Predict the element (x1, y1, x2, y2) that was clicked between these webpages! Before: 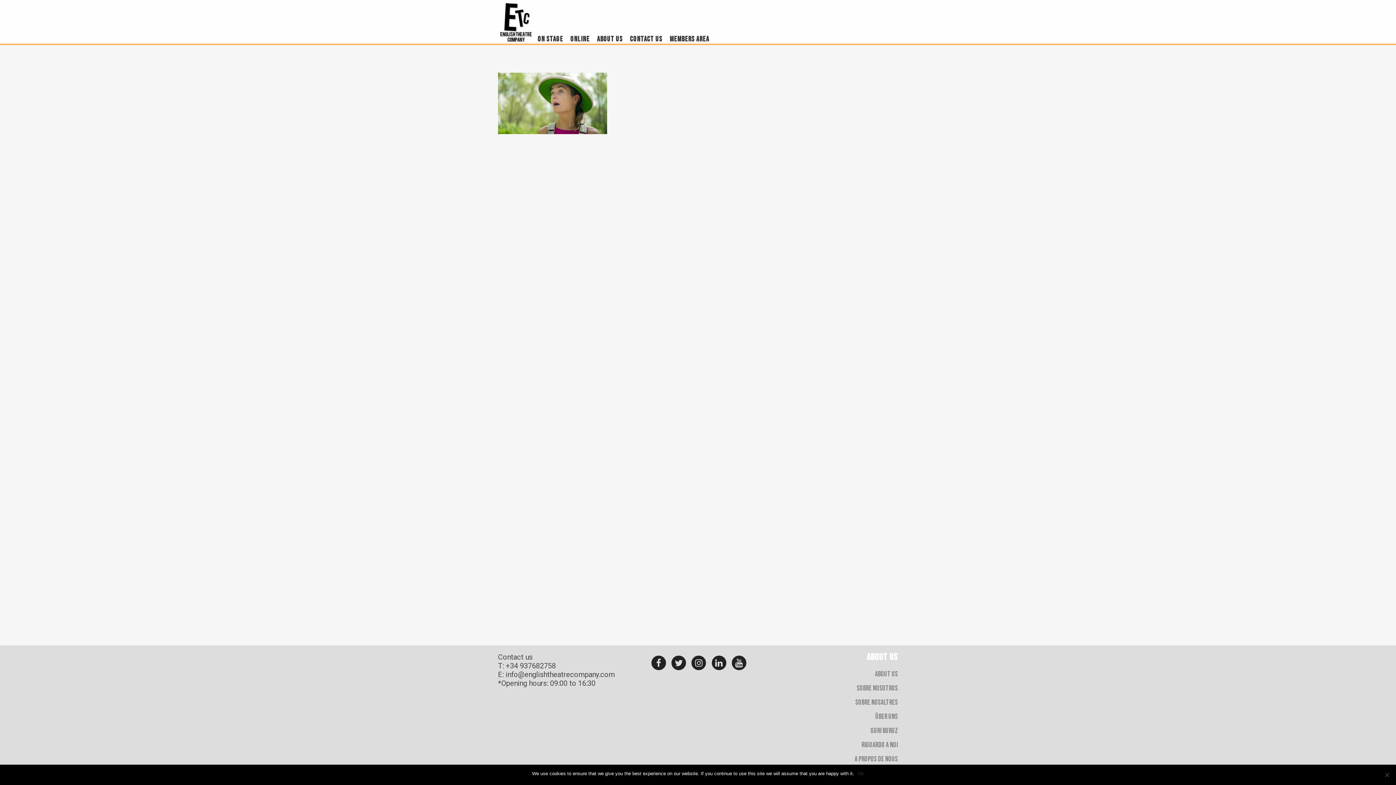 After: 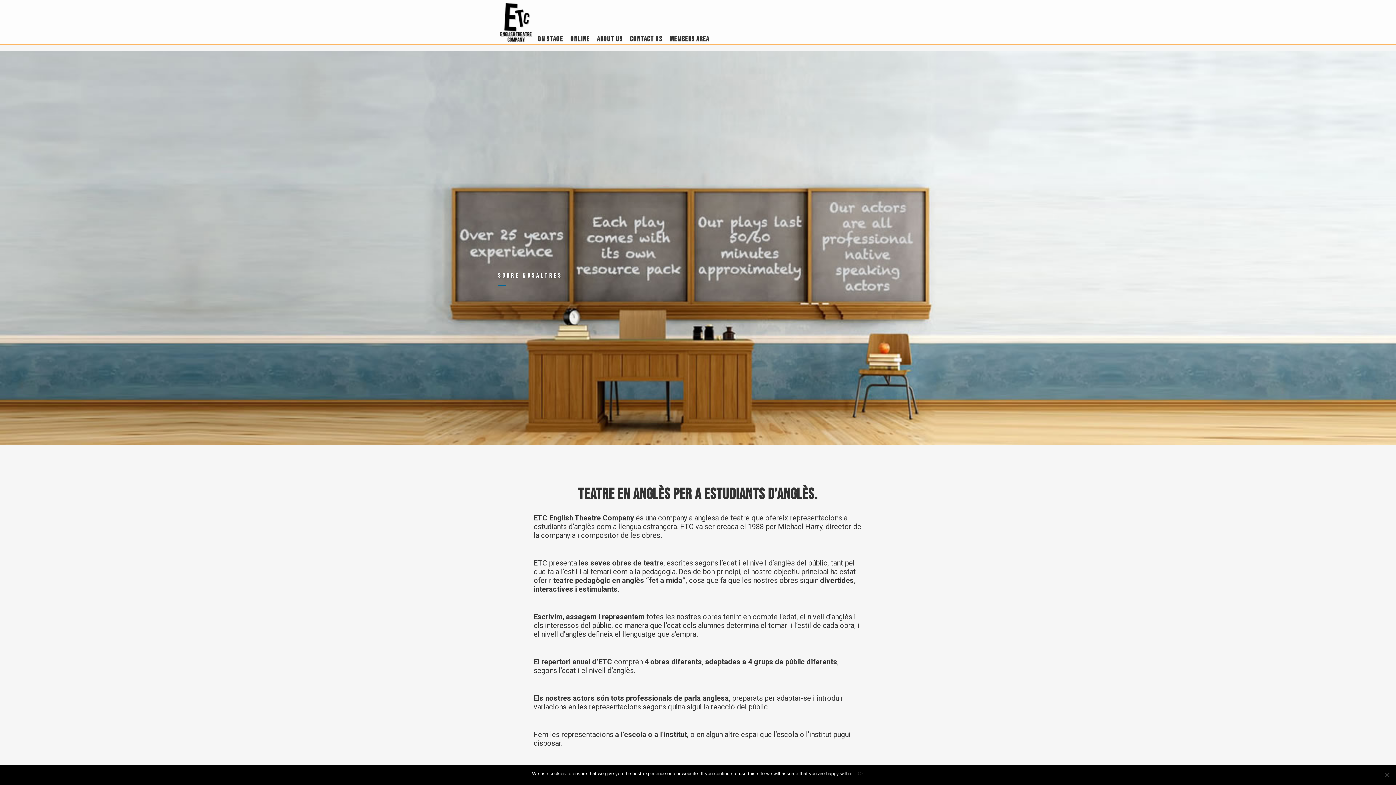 Action: label: Sobre nosaltres bbox: (773, 698, 898, 706)